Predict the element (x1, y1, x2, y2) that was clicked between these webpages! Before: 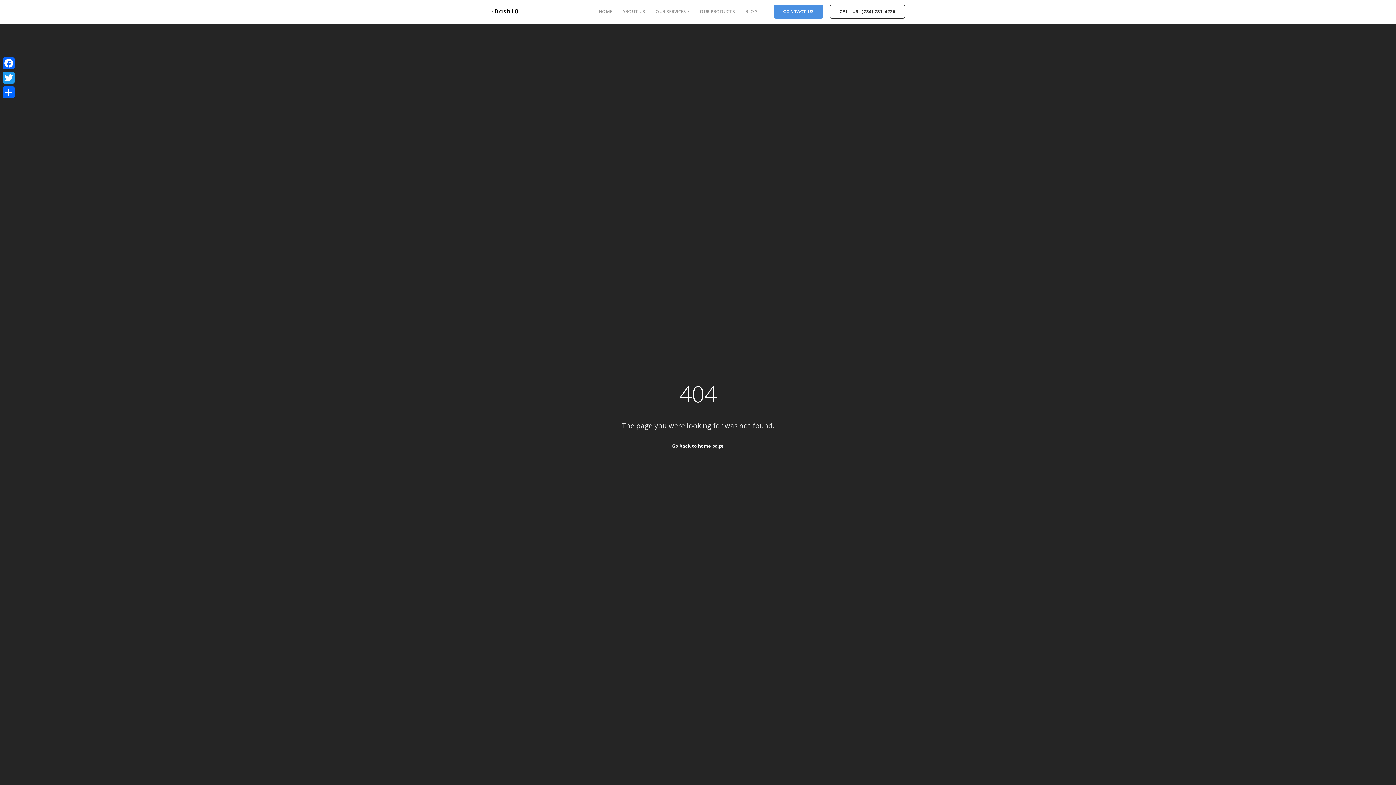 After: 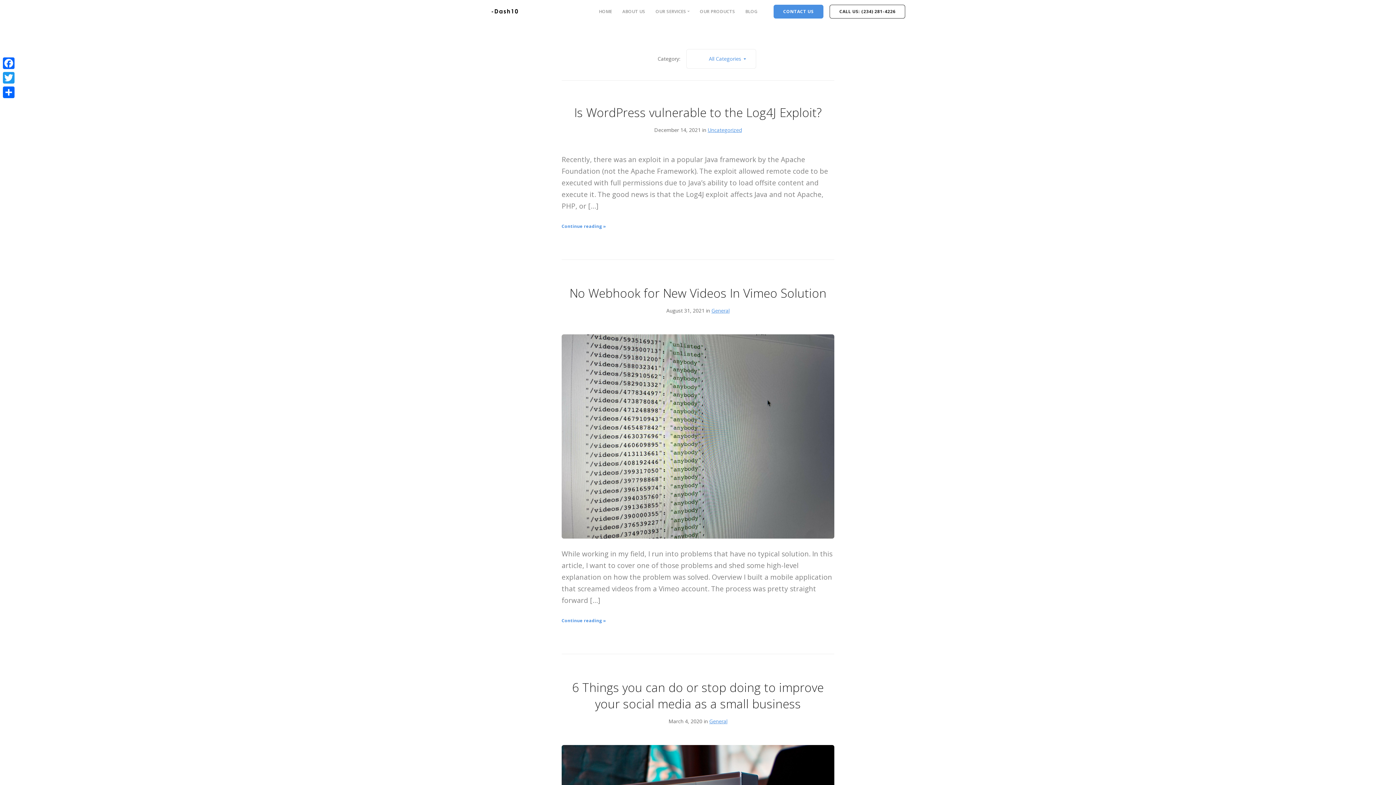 Action: bbox: (745, 8, 758, 14) label: BLOG